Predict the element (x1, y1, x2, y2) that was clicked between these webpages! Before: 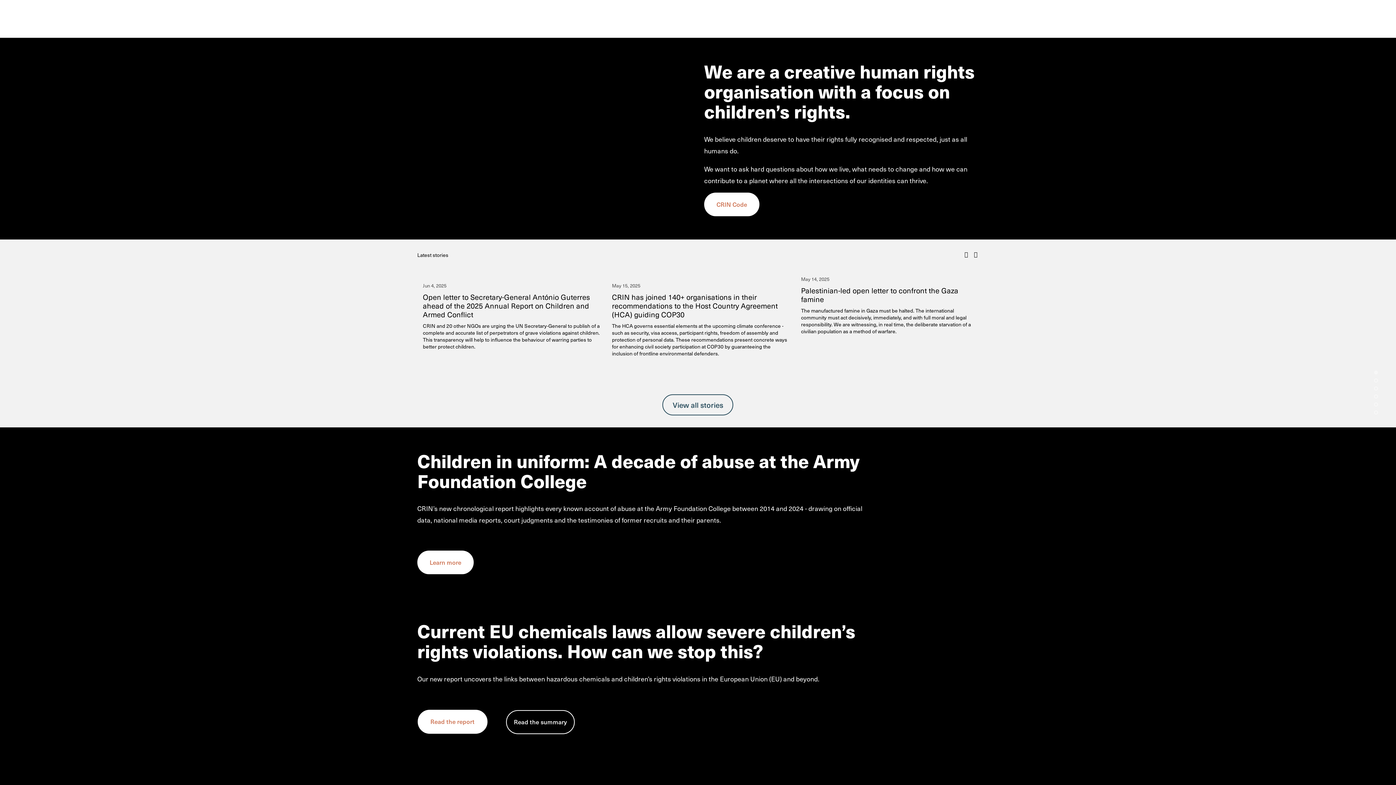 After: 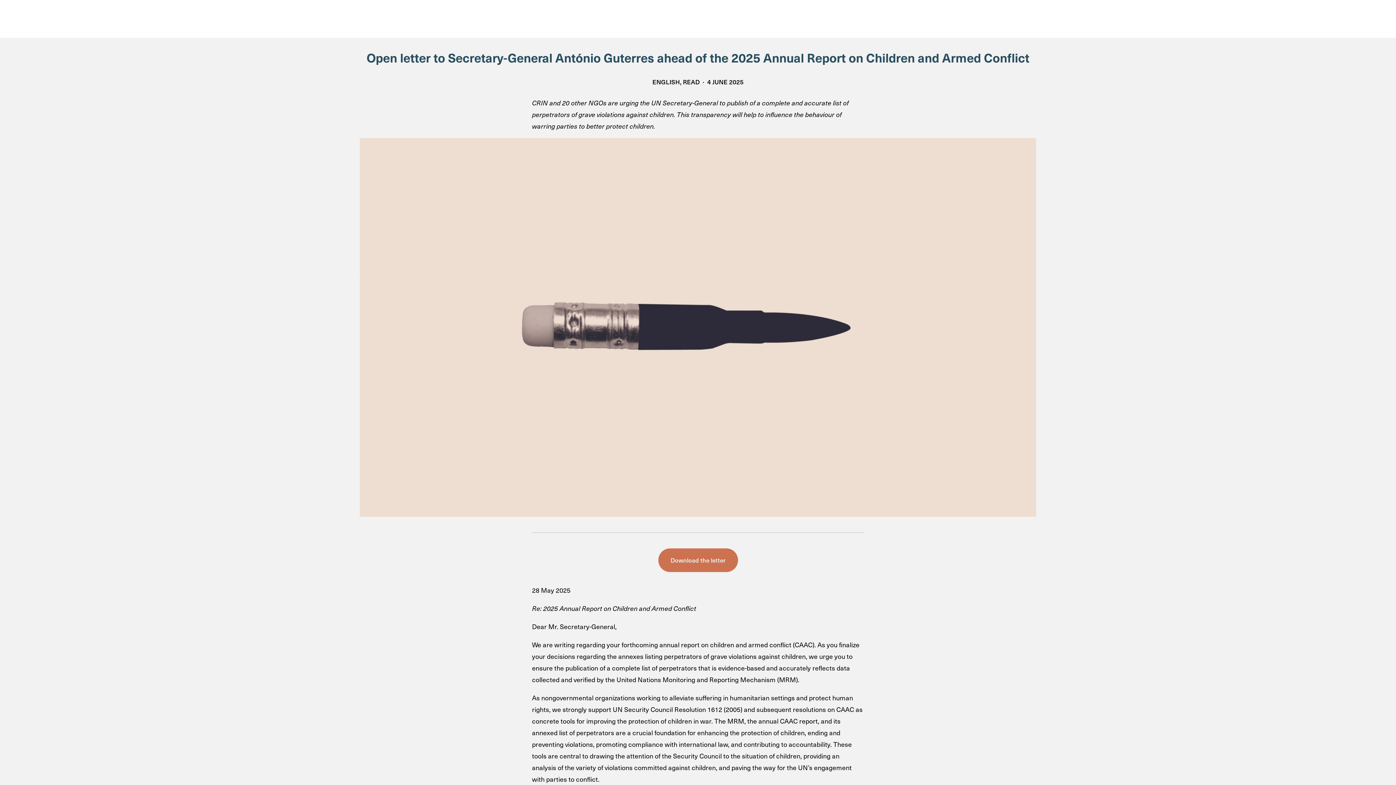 Action: bbox: (423, 263, 600, 276)